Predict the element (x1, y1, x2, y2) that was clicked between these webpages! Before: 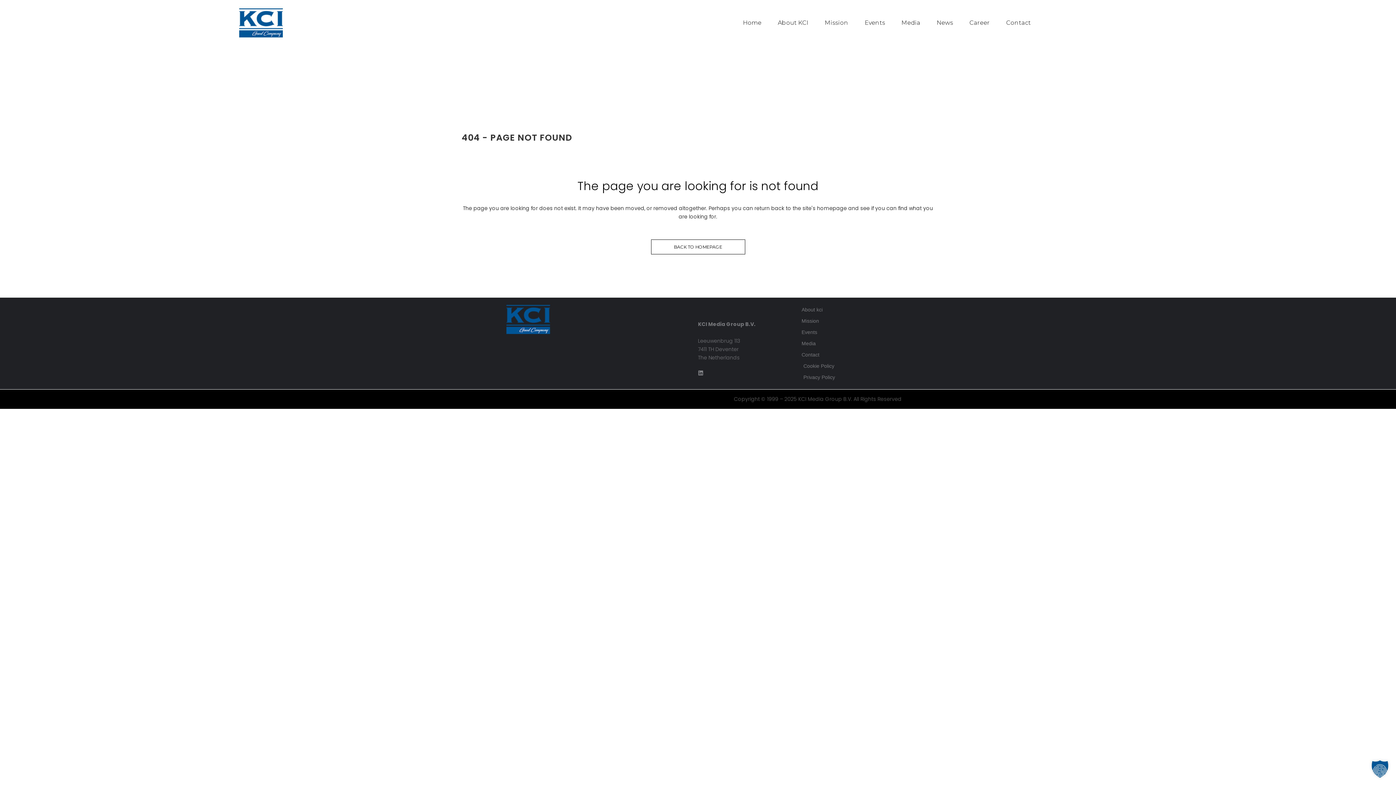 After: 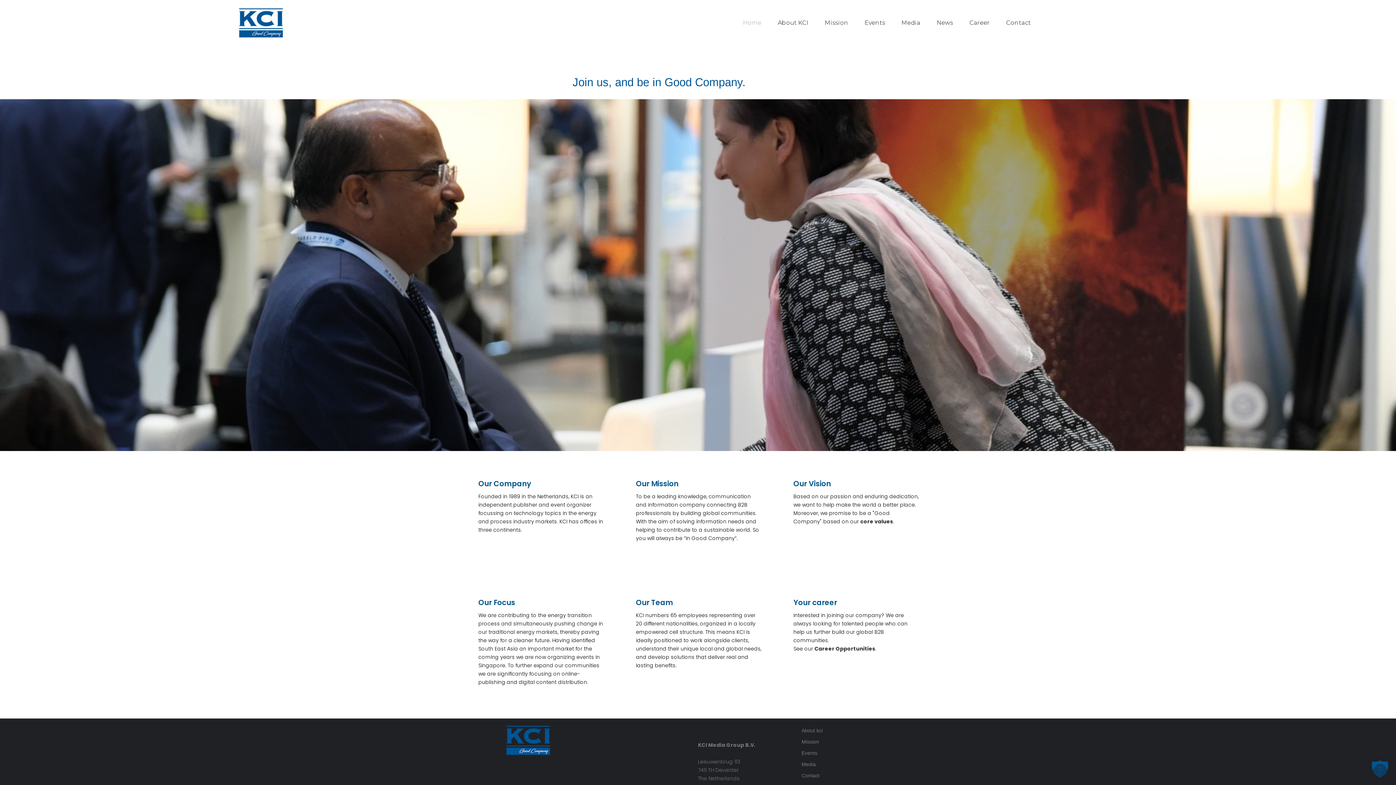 Action: bbox: (506, 305, 550, 334)